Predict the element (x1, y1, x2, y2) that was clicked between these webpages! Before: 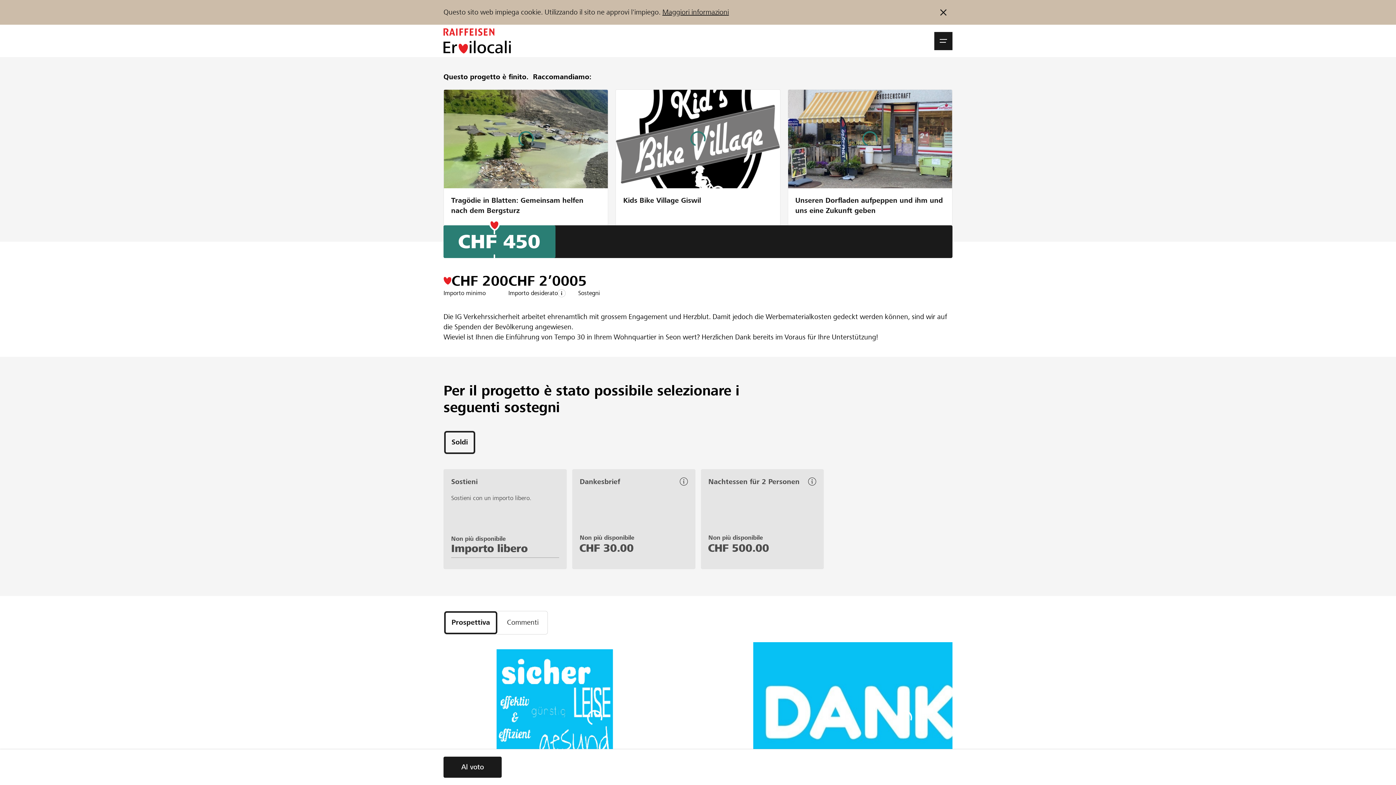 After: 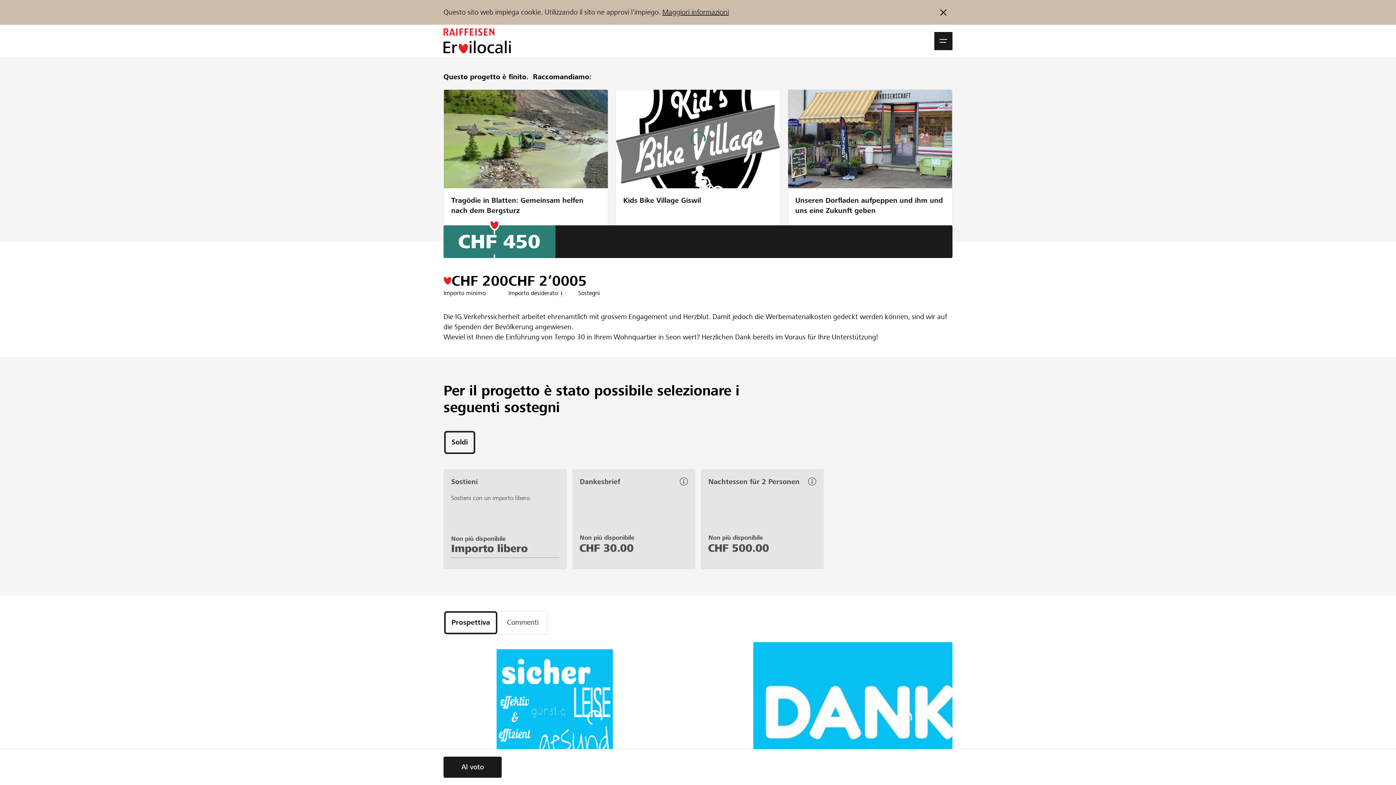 Action: label: Navigationsmenü öffnen bbox: (934, 31, 952, 50)